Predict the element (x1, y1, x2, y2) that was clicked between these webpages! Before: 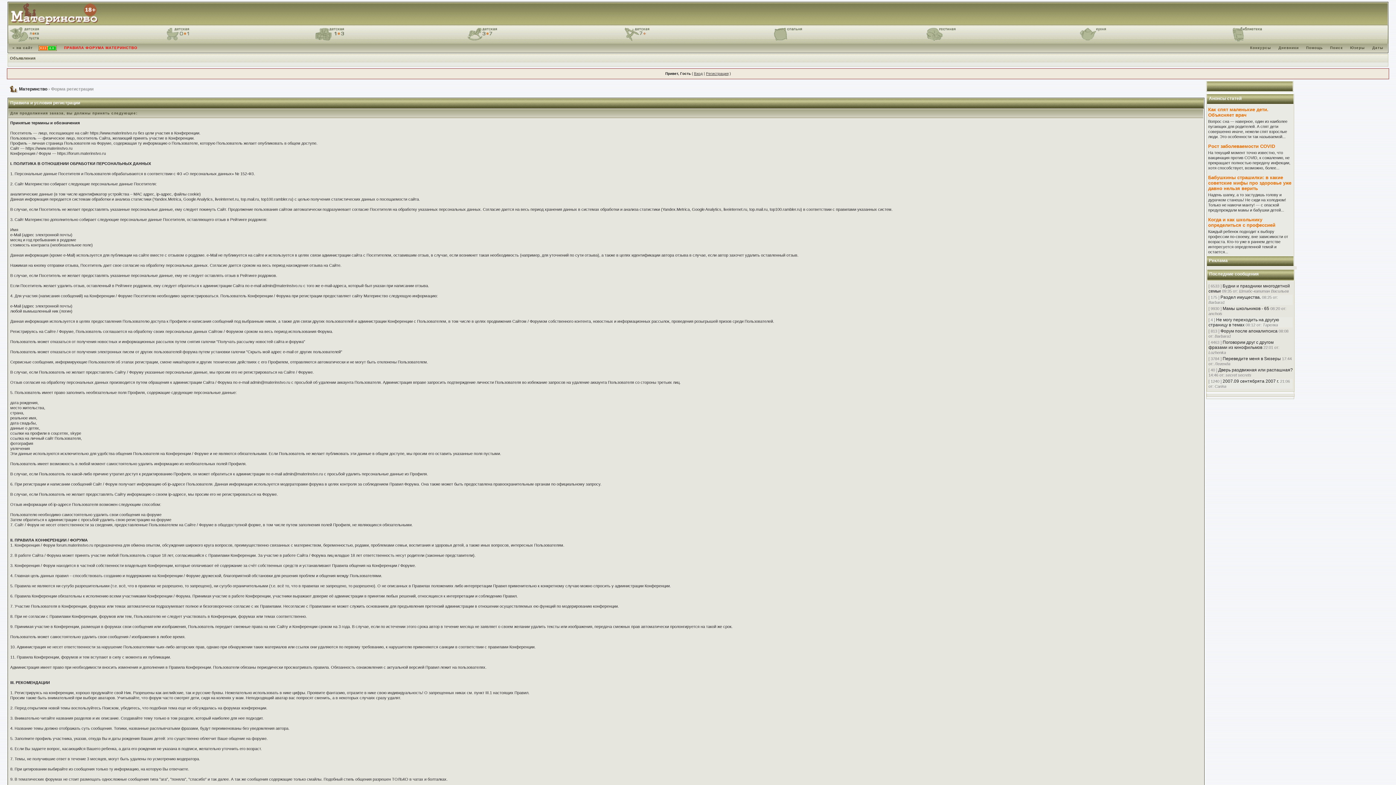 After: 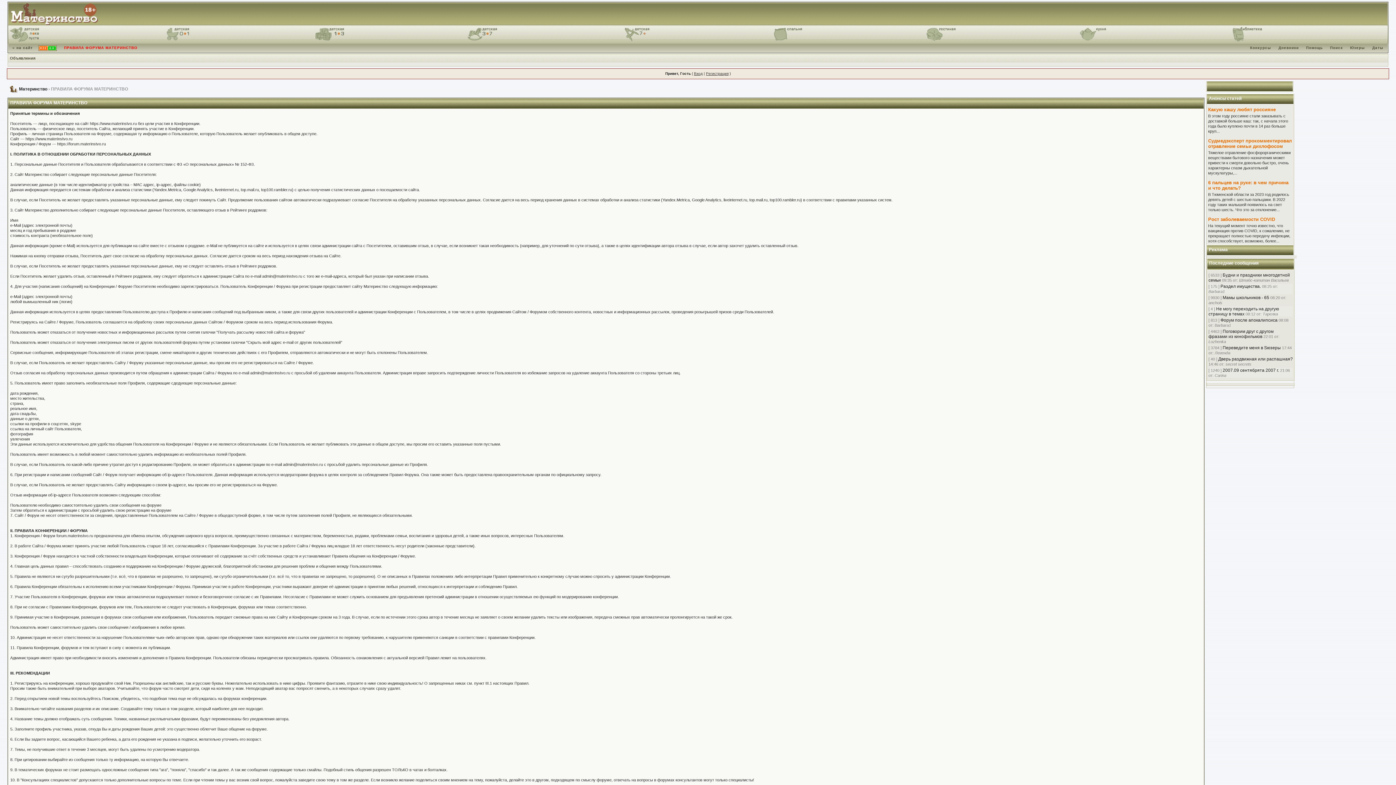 Action: label: ПРАВИЛА ФОРУМА МАТЕРИНСТВО bbox: (61, 45, 139, 49)